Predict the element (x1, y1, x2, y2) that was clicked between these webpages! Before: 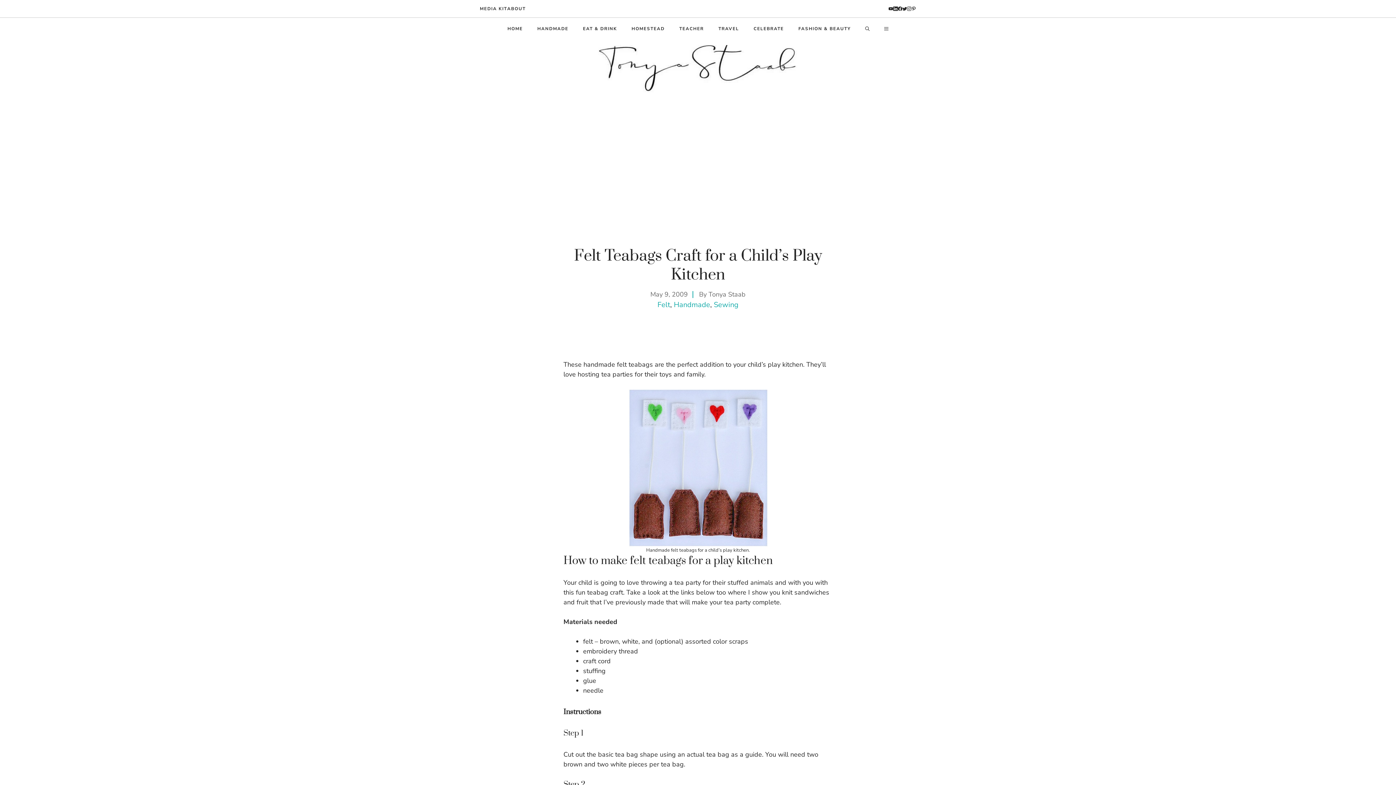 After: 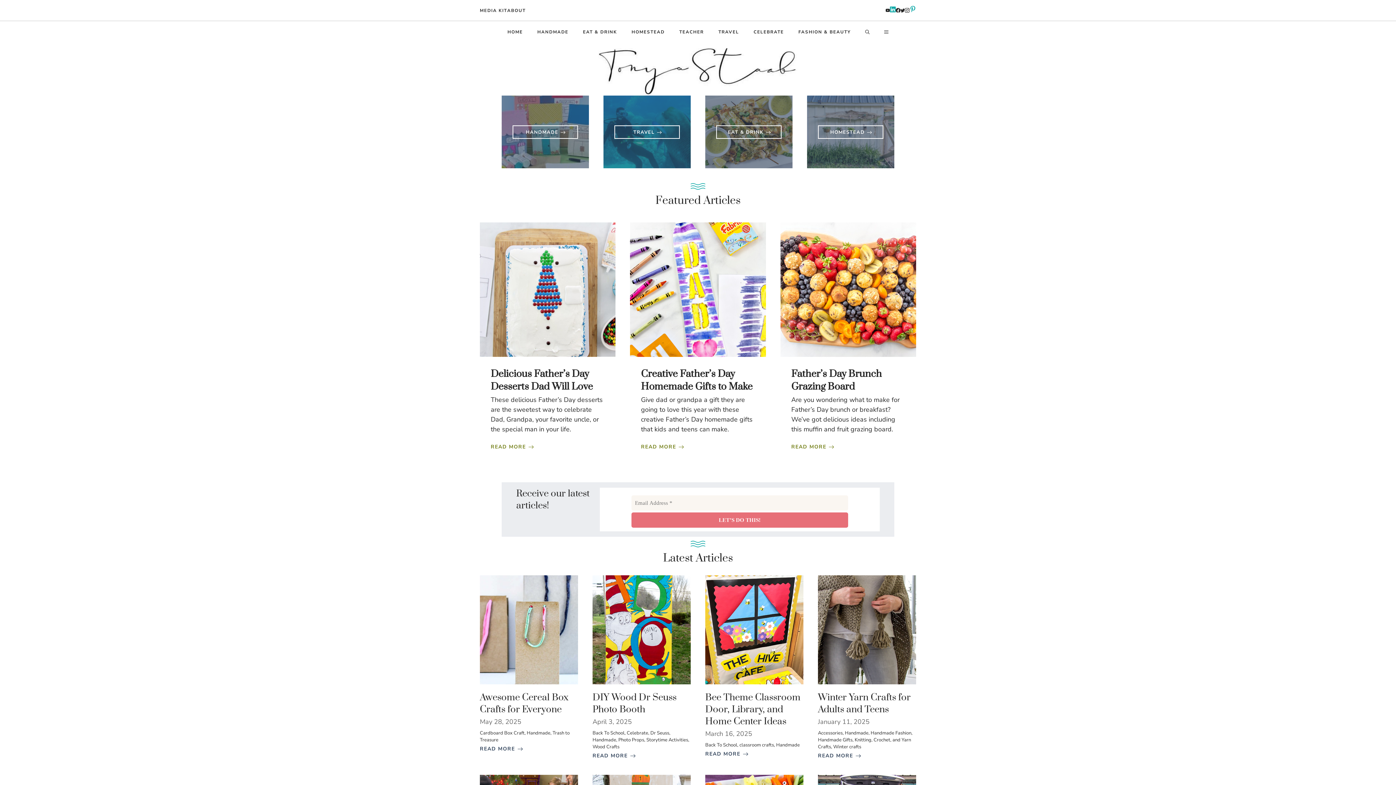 Action: label: HOME bbox: (500, 17, 530, 39)